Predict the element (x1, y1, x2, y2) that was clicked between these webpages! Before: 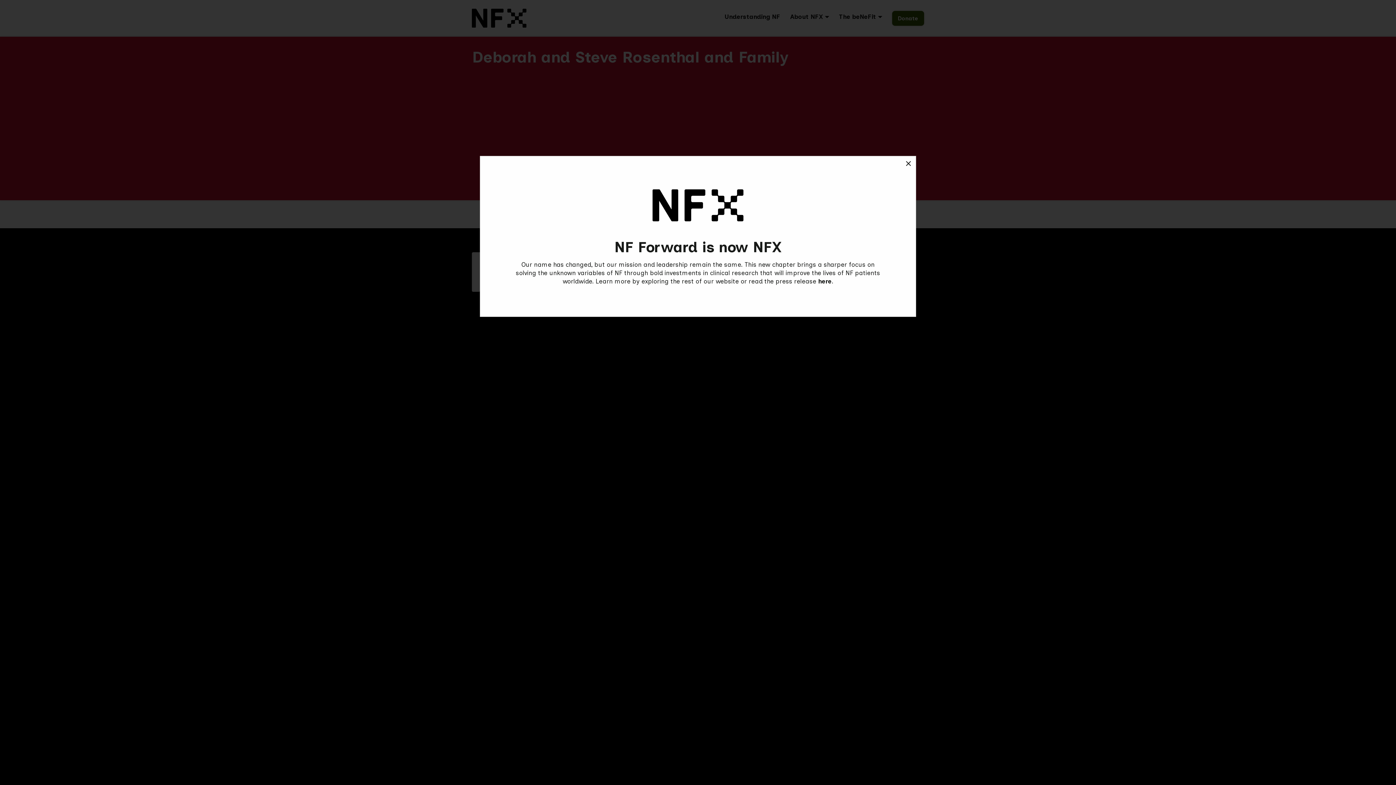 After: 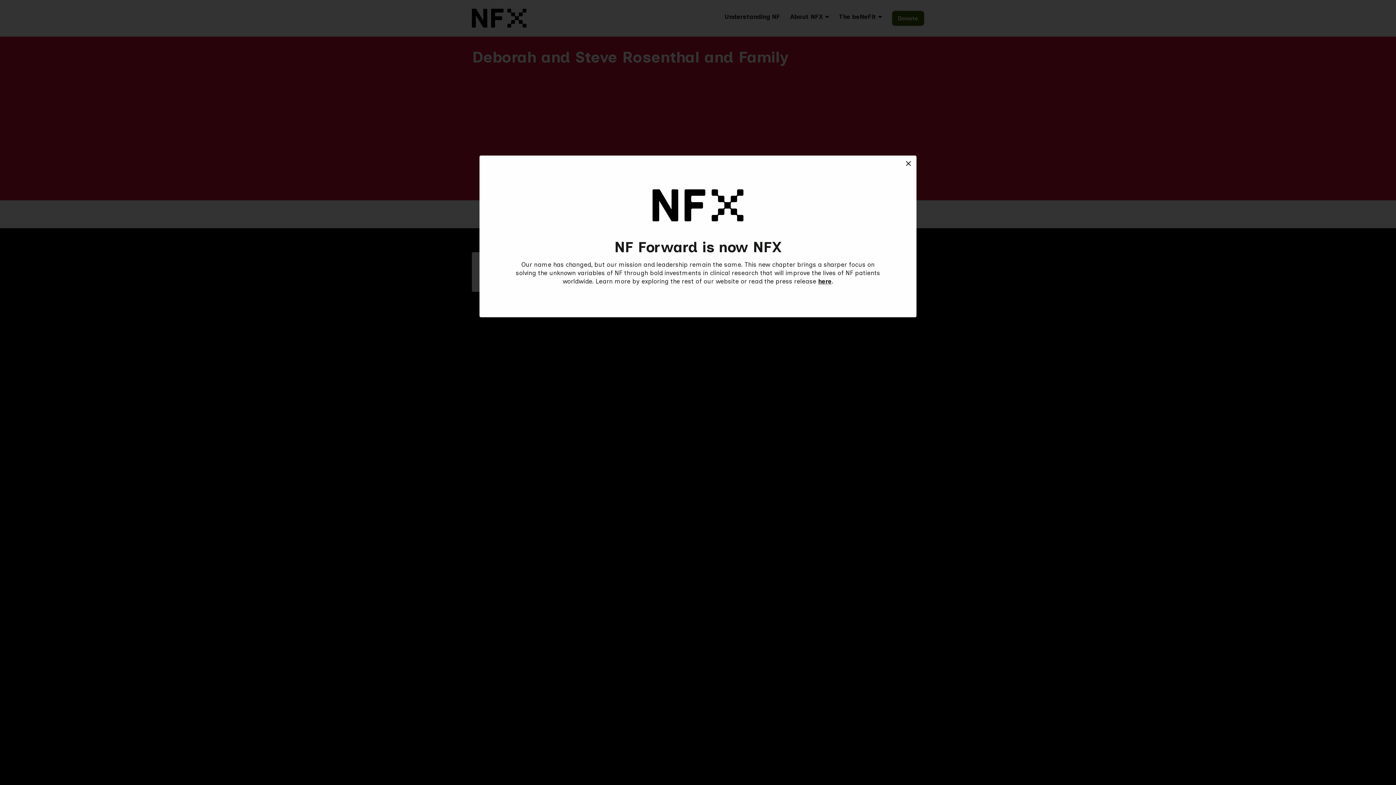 Action: bbox: (818, 277, 831, 284) label: here